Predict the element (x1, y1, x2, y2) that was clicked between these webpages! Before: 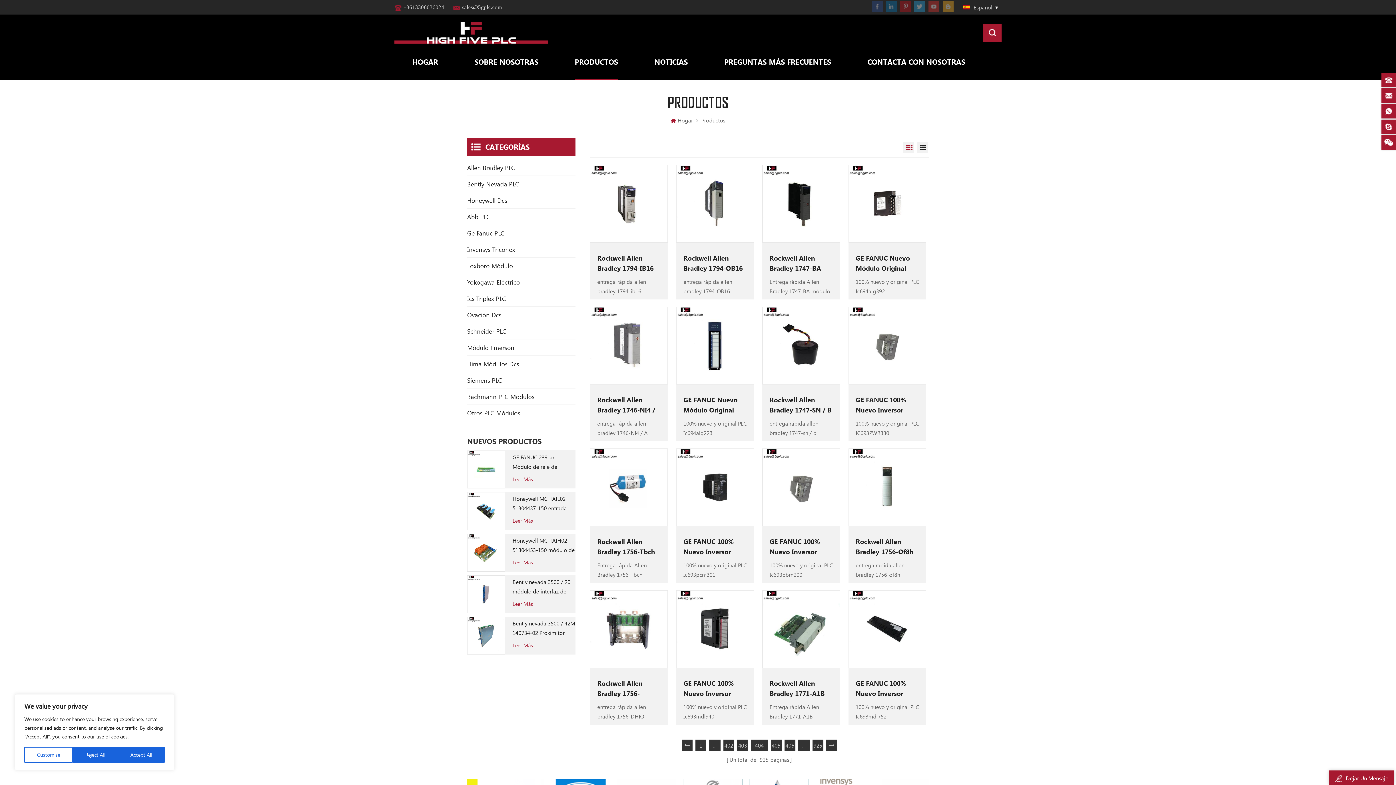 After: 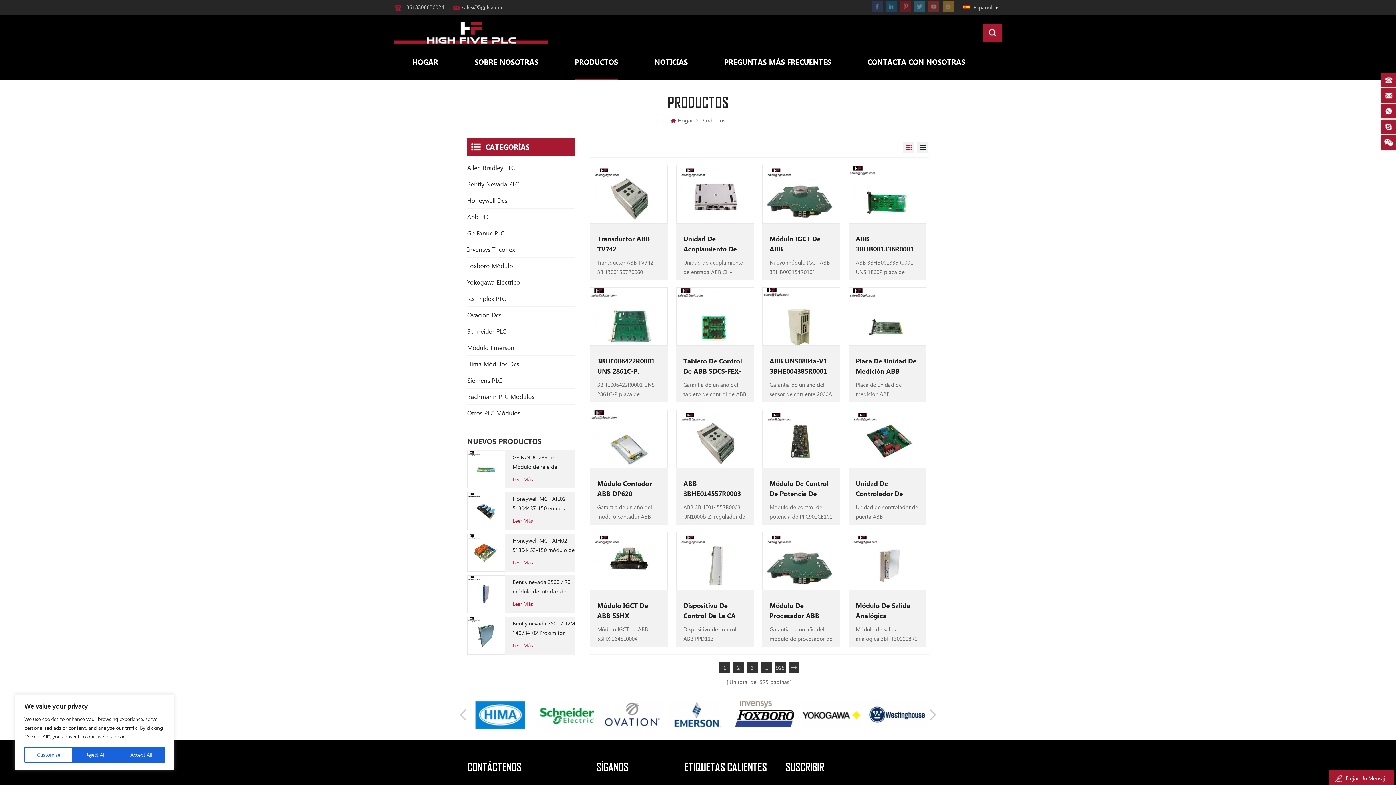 Action: bbox: (701, 115, 725, 125) label: Productos